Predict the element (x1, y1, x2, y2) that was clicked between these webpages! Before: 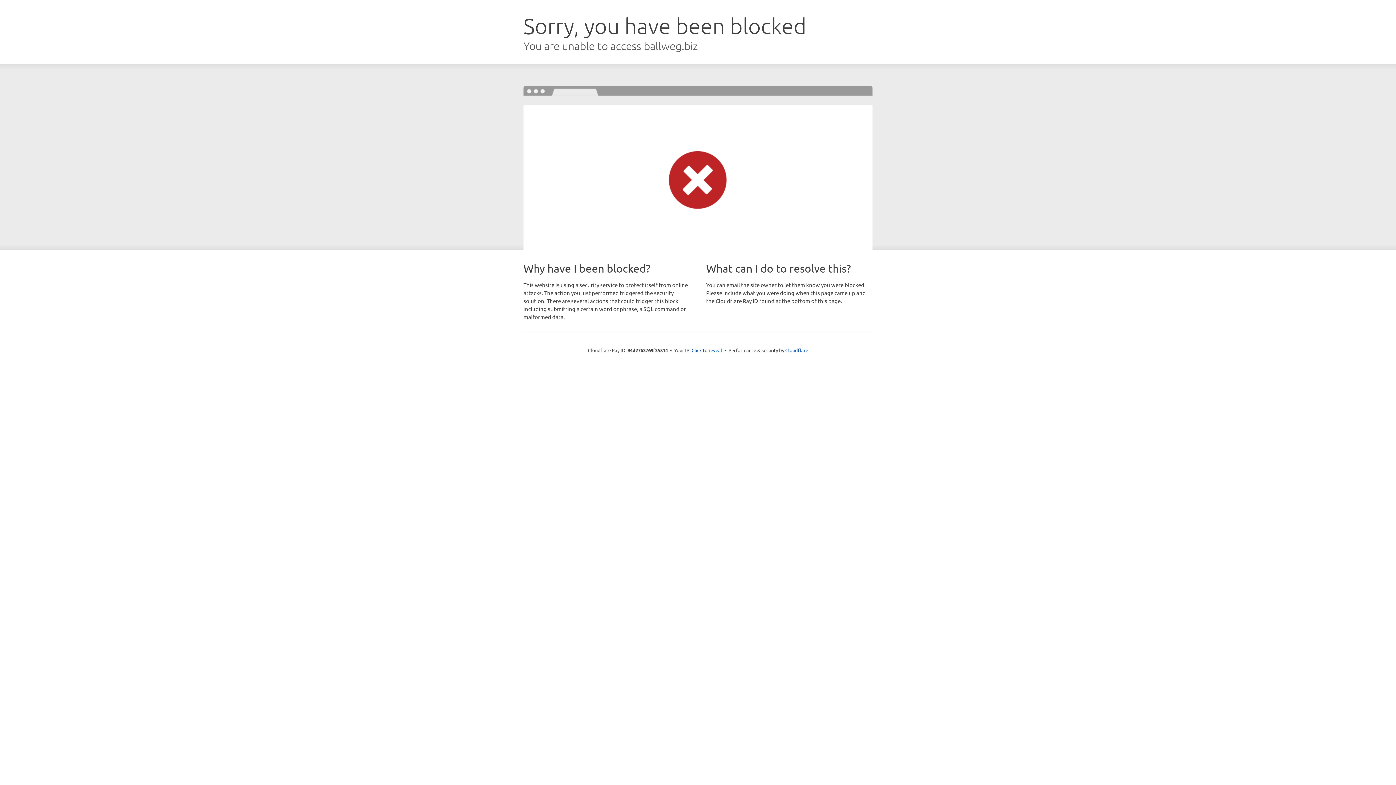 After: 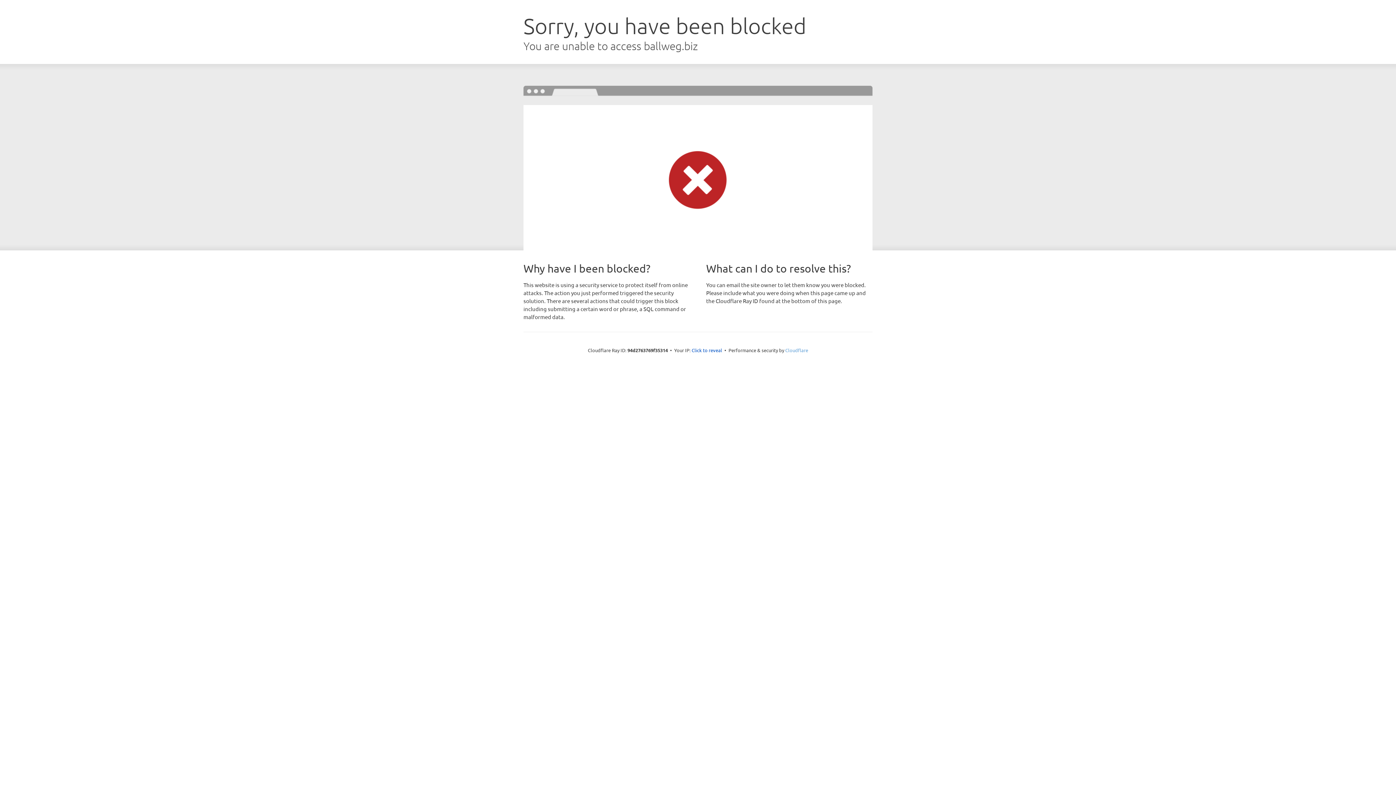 Action: label: Cloudflare bbox: (785, 347, 808, 353)